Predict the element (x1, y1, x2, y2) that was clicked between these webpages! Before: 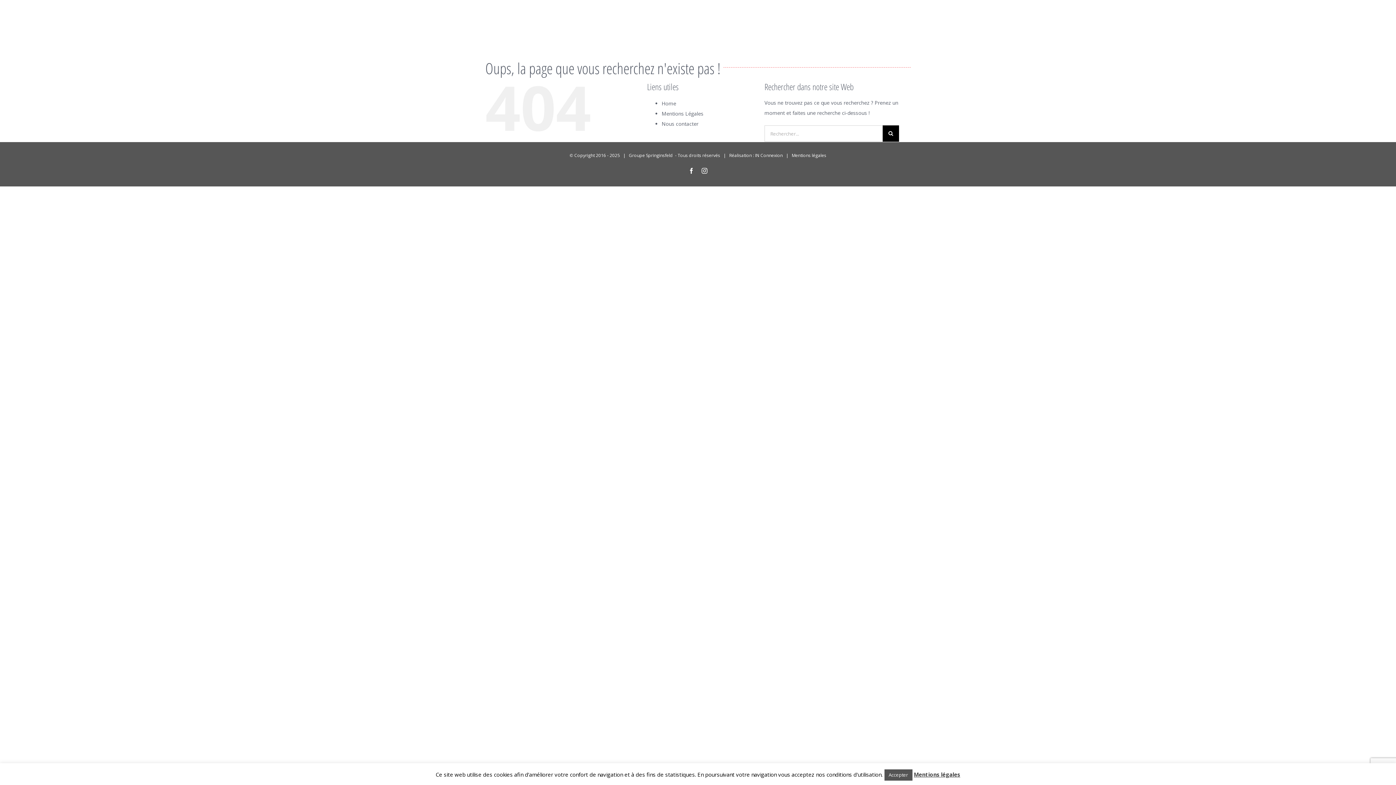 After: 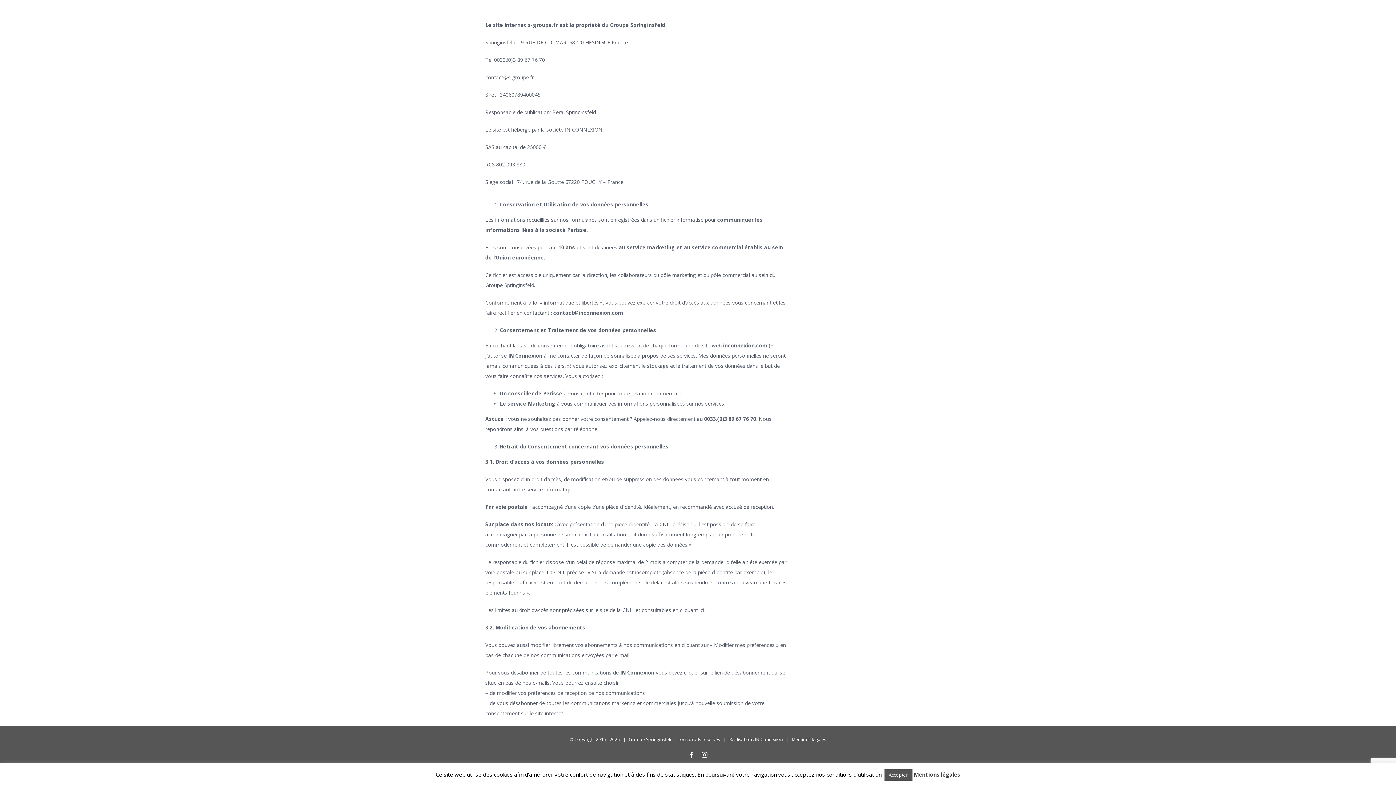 Action: label: Mentions Légales bbox: (661, 110, 703, 117)